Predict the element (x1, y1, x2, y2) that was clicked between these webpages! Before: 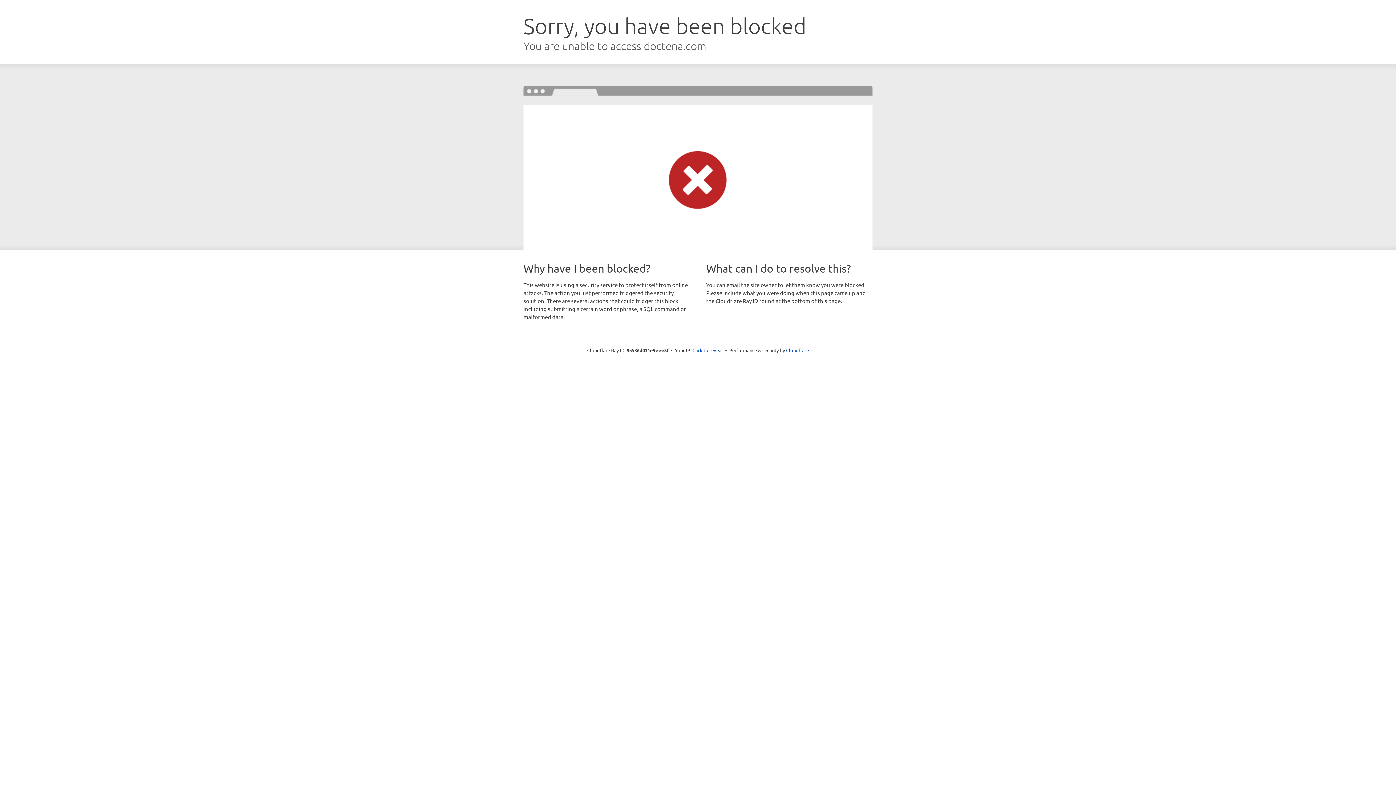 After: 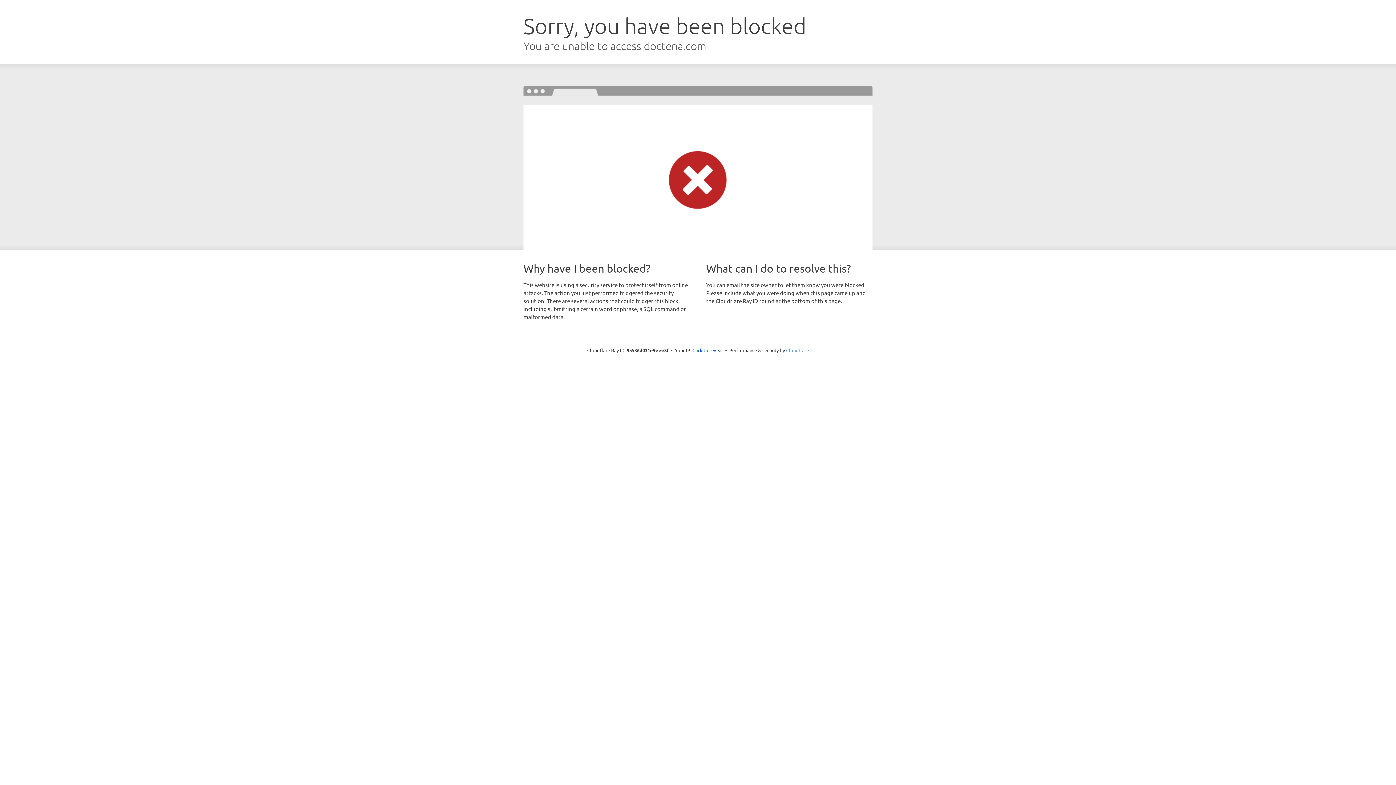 Action: bbox: (786, 347, 809, 353) label: Cloudflare